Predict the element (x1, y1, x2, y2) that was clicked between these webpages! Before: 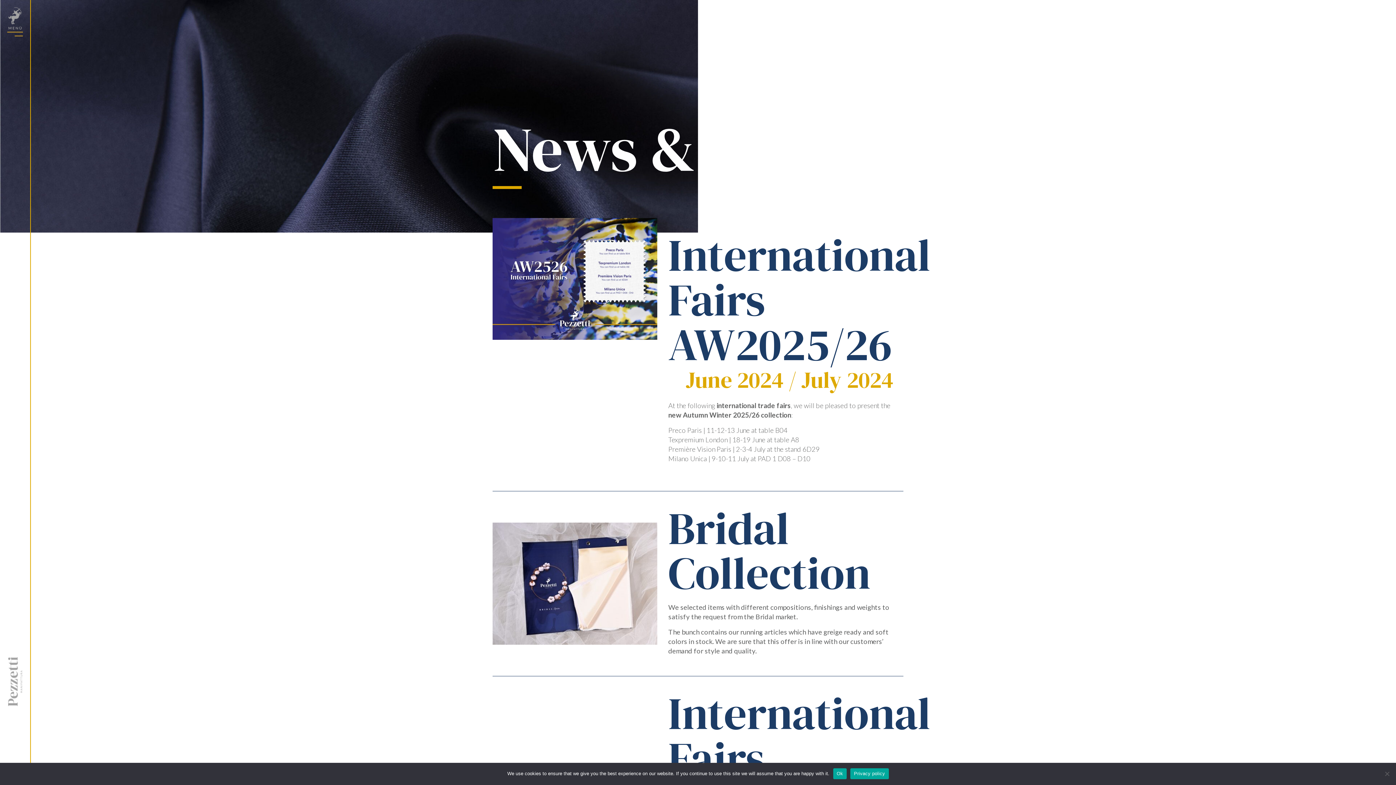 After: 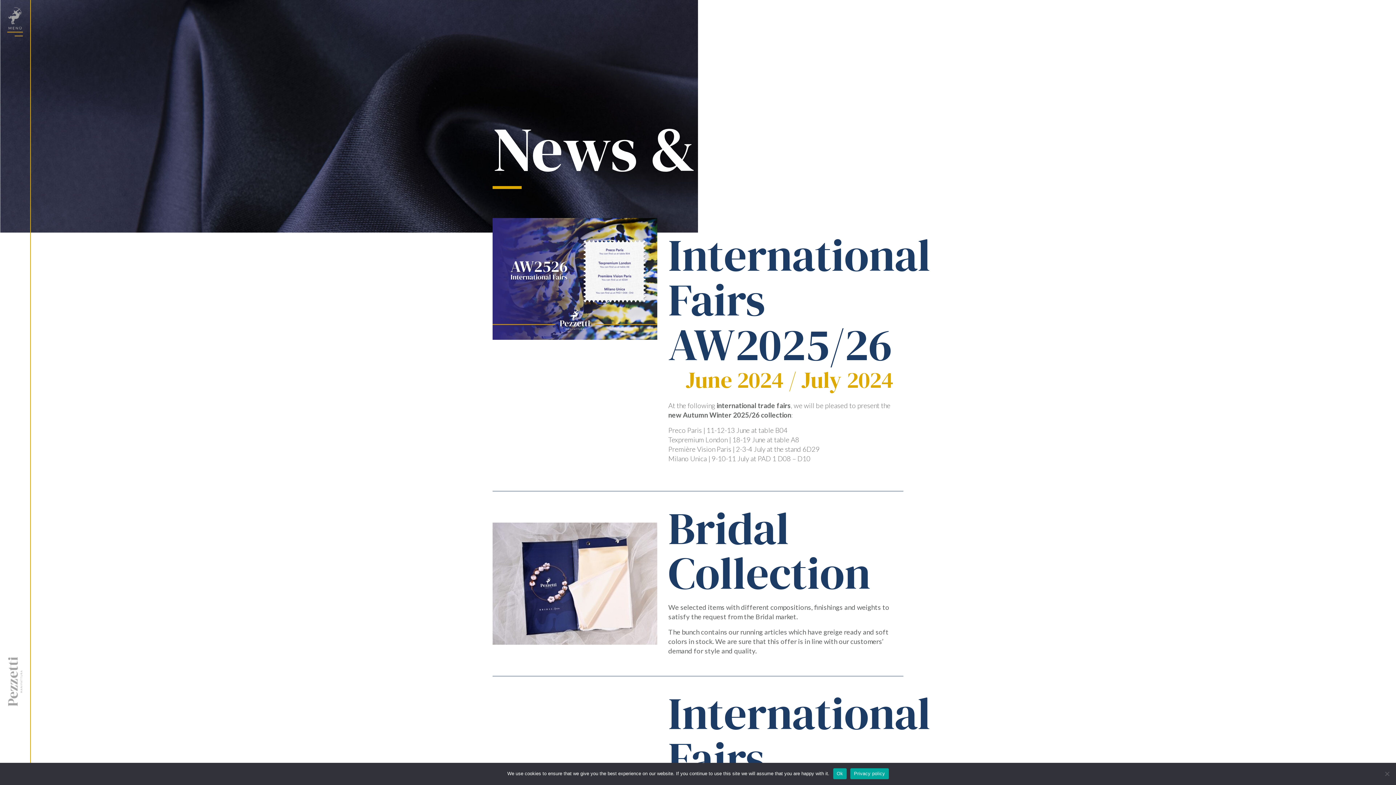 Action: bbox: (850, 768, 888, 779) label: Privacy policy